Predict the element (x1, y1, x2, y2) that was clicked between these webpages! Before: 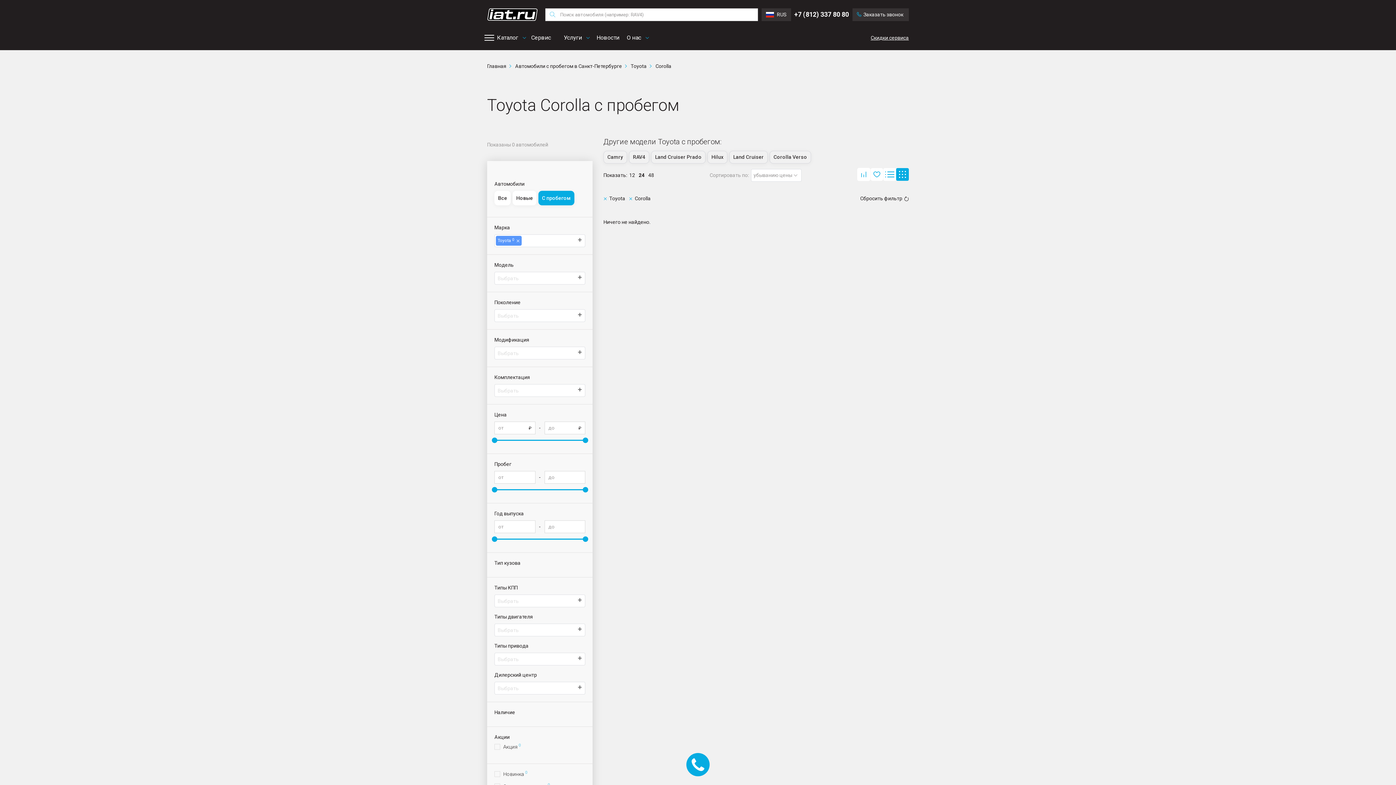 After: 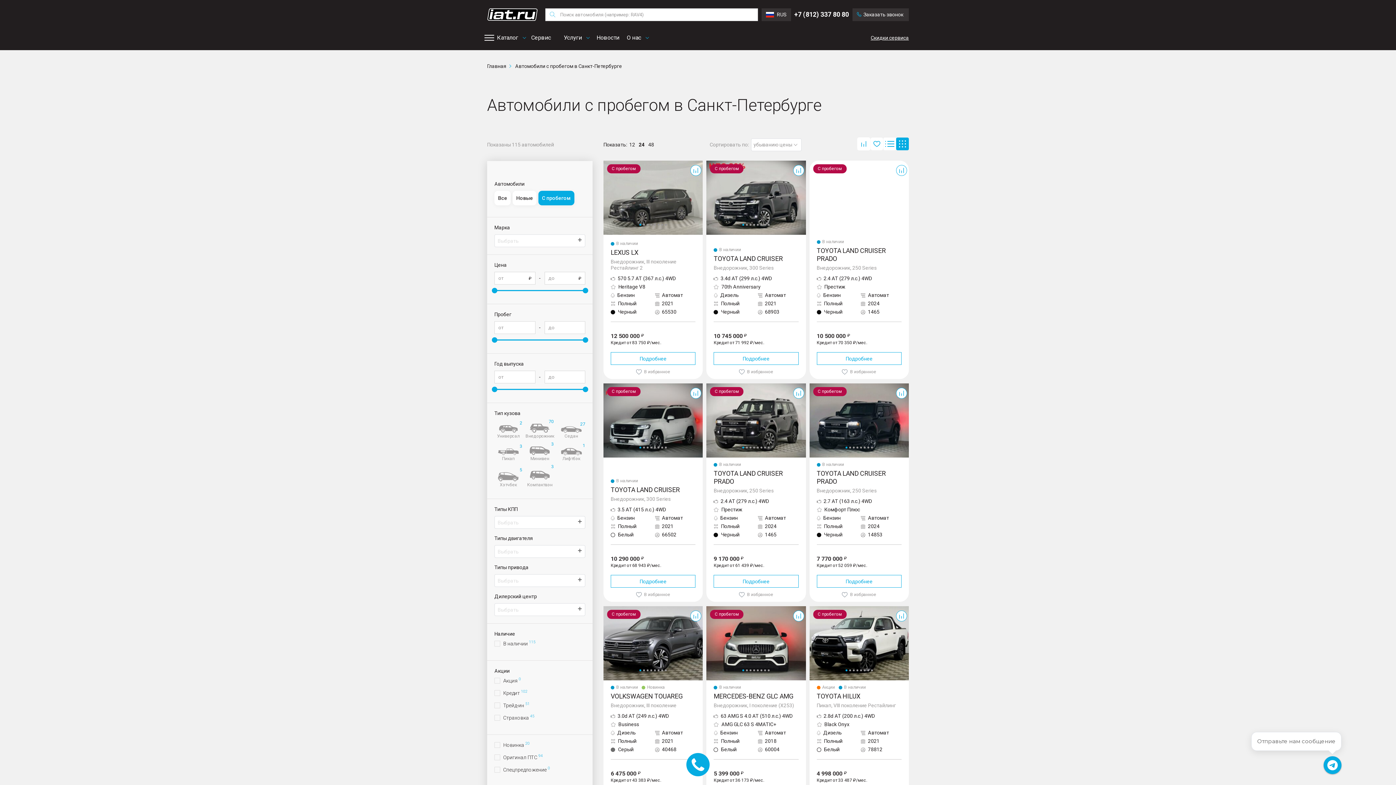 Action: bbox: (515, 57, 622, 74) label: Автомобили с пробегом в Санкт-Петербурге